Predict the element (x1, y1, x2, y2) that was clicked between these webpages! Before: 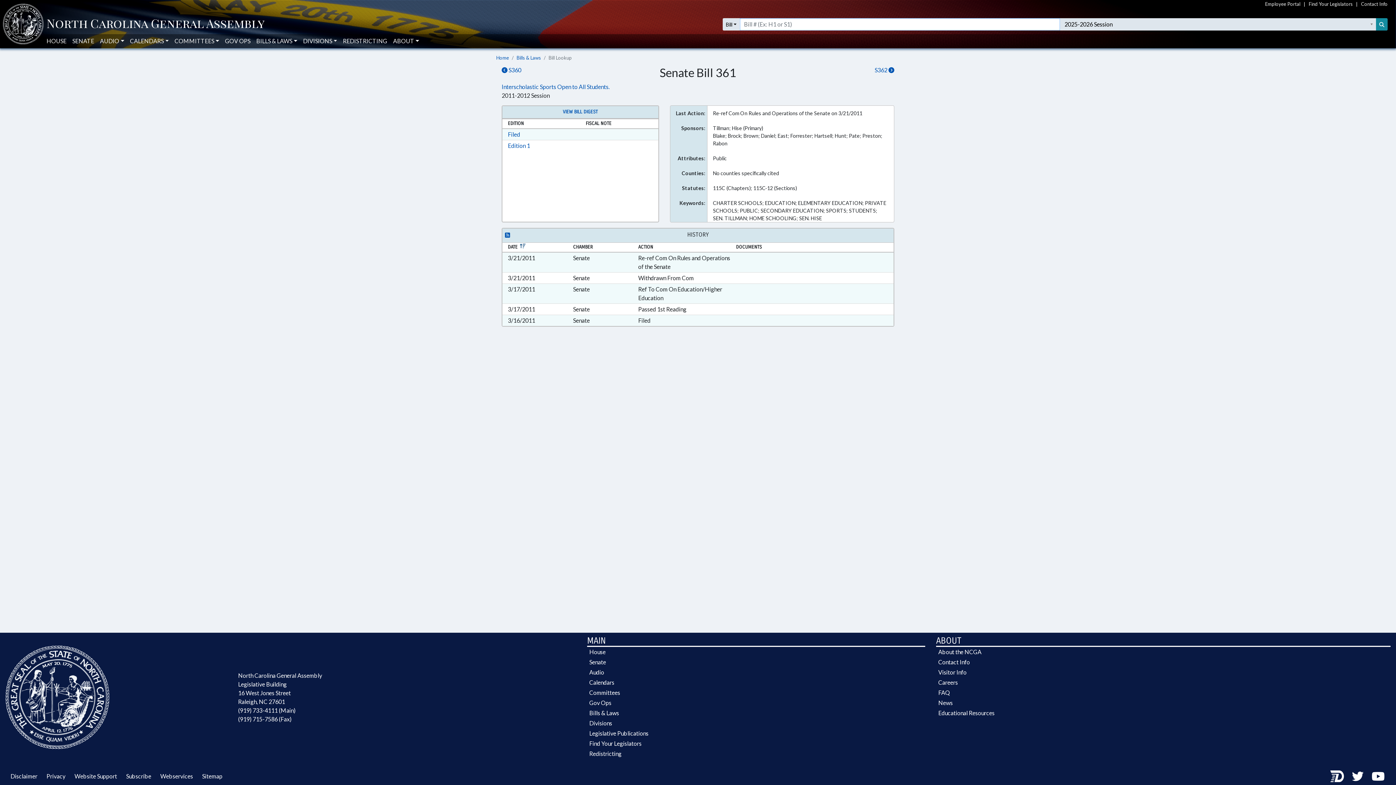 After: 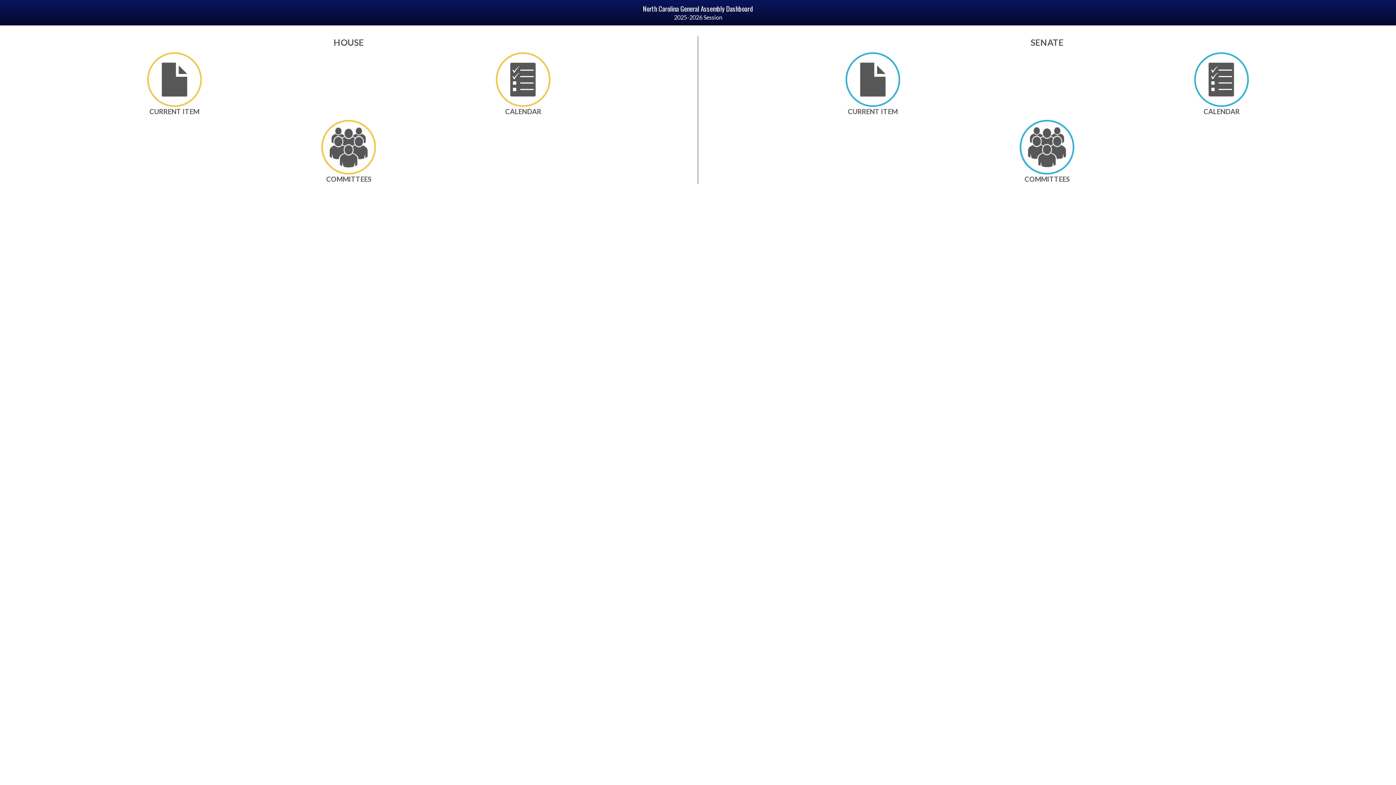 Action: bbox: (1330, 769, 1347, 783)